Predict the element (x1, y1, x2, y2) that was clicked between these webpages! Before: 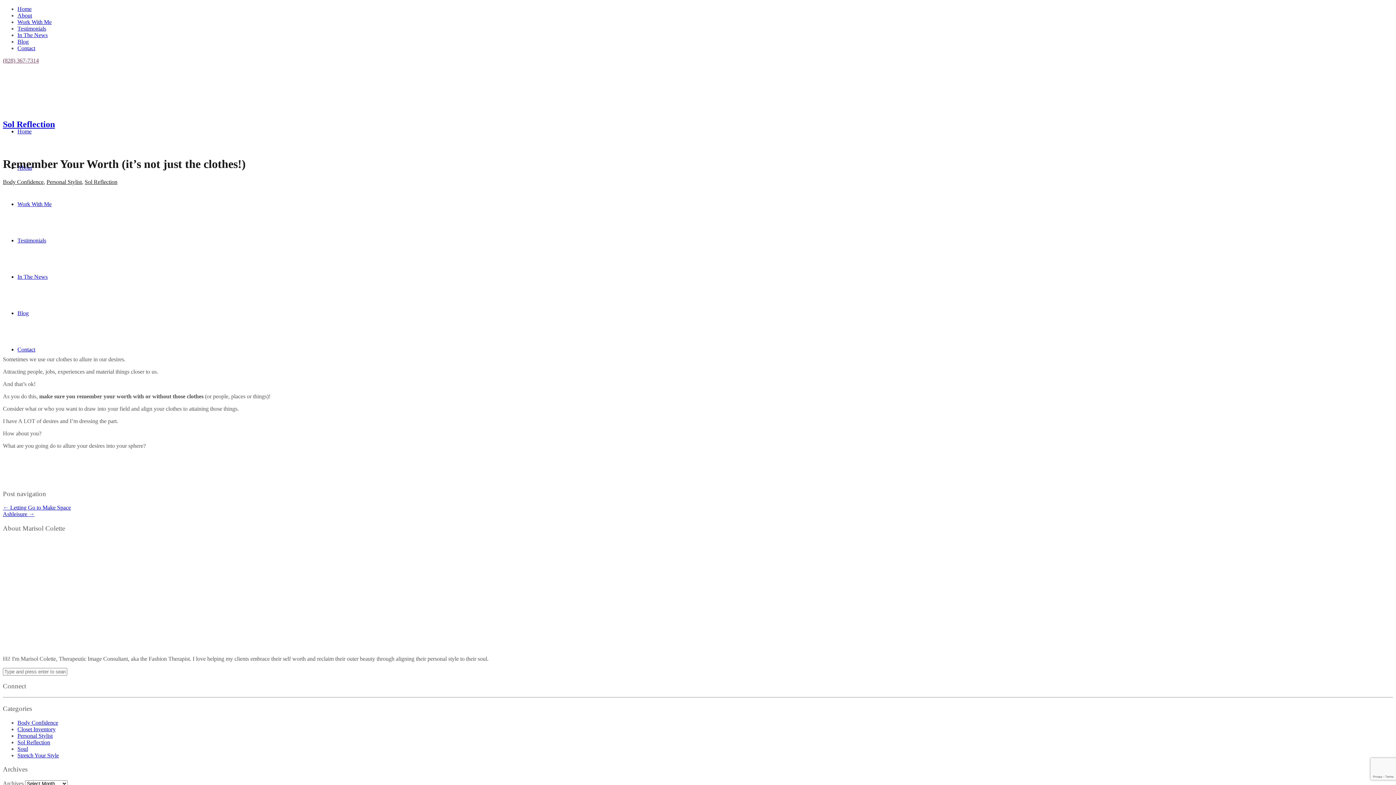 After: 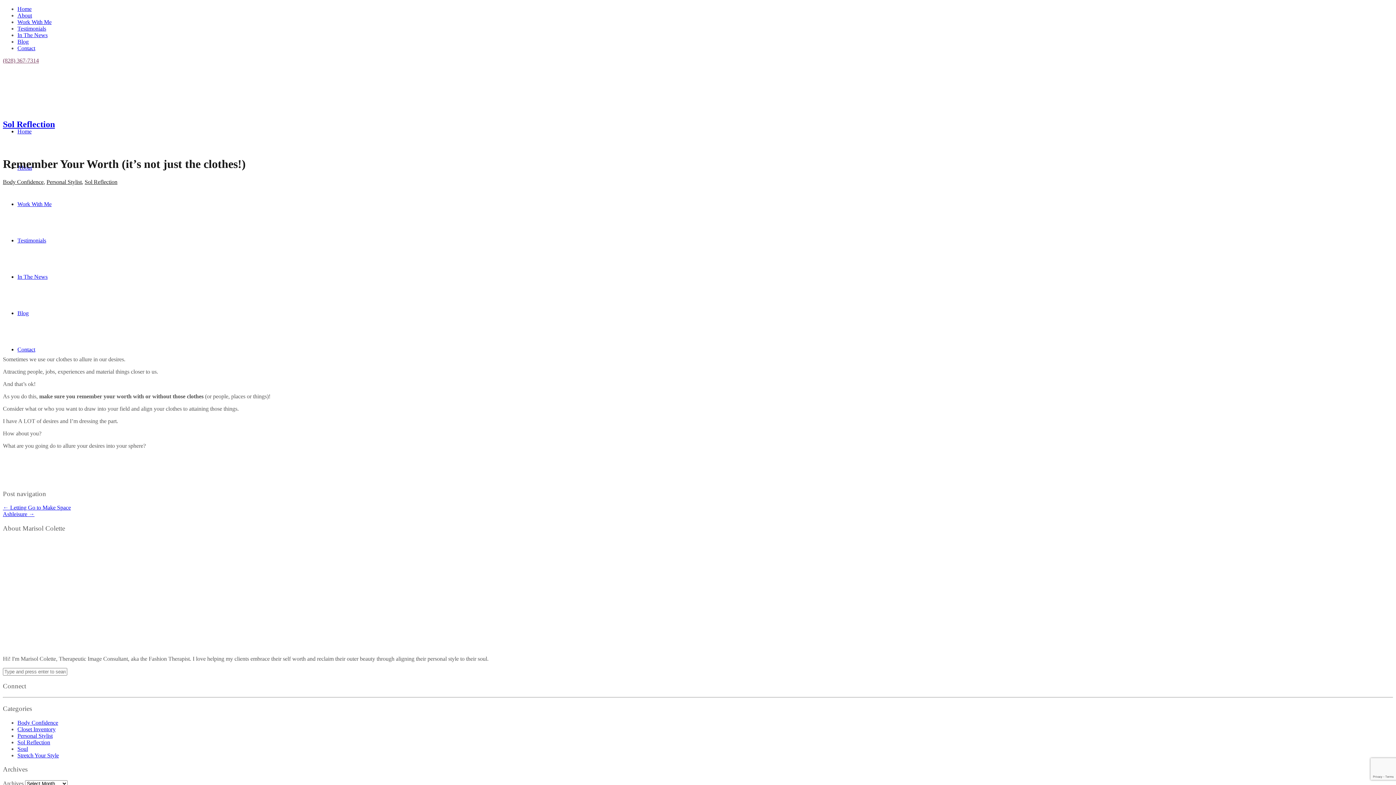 Action: bbox: (17, 5, 31, 12) label: Home